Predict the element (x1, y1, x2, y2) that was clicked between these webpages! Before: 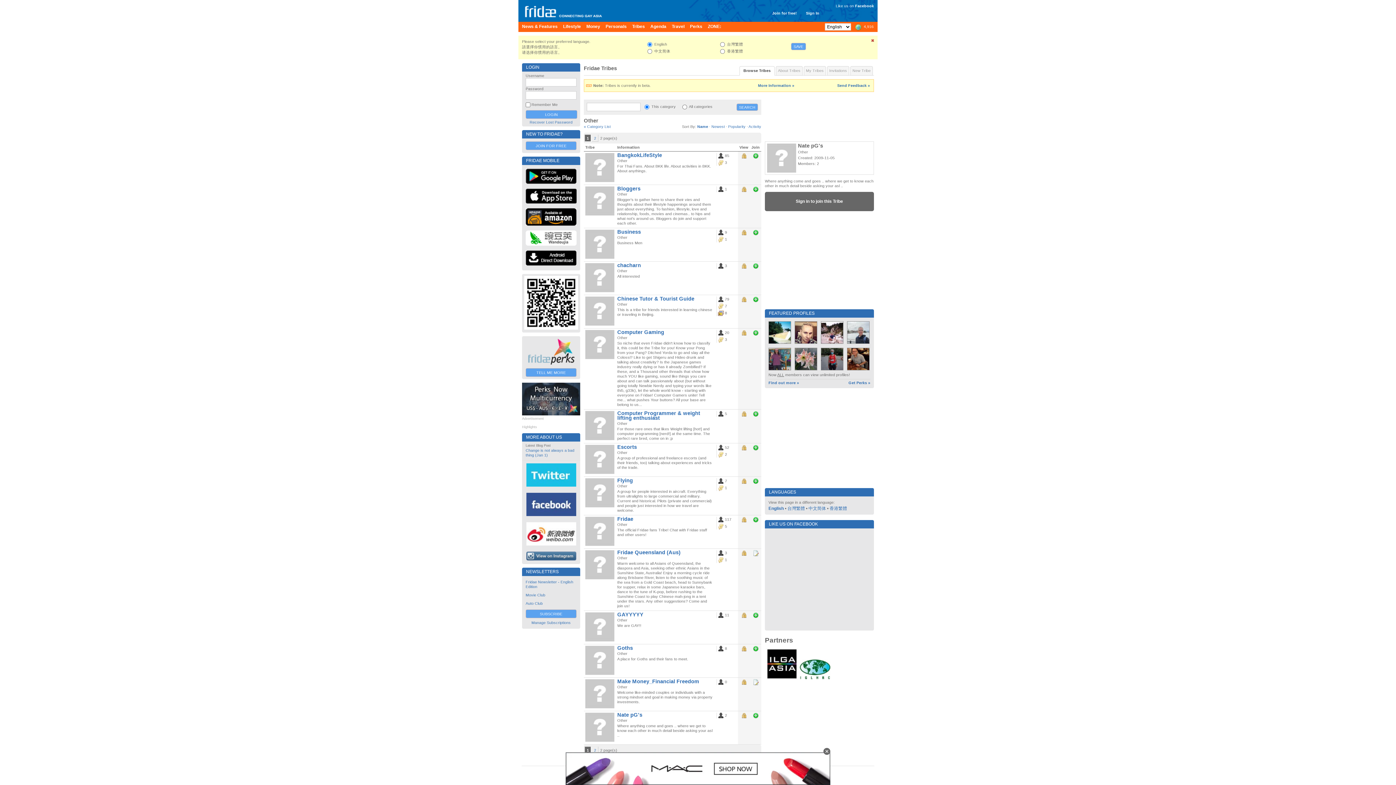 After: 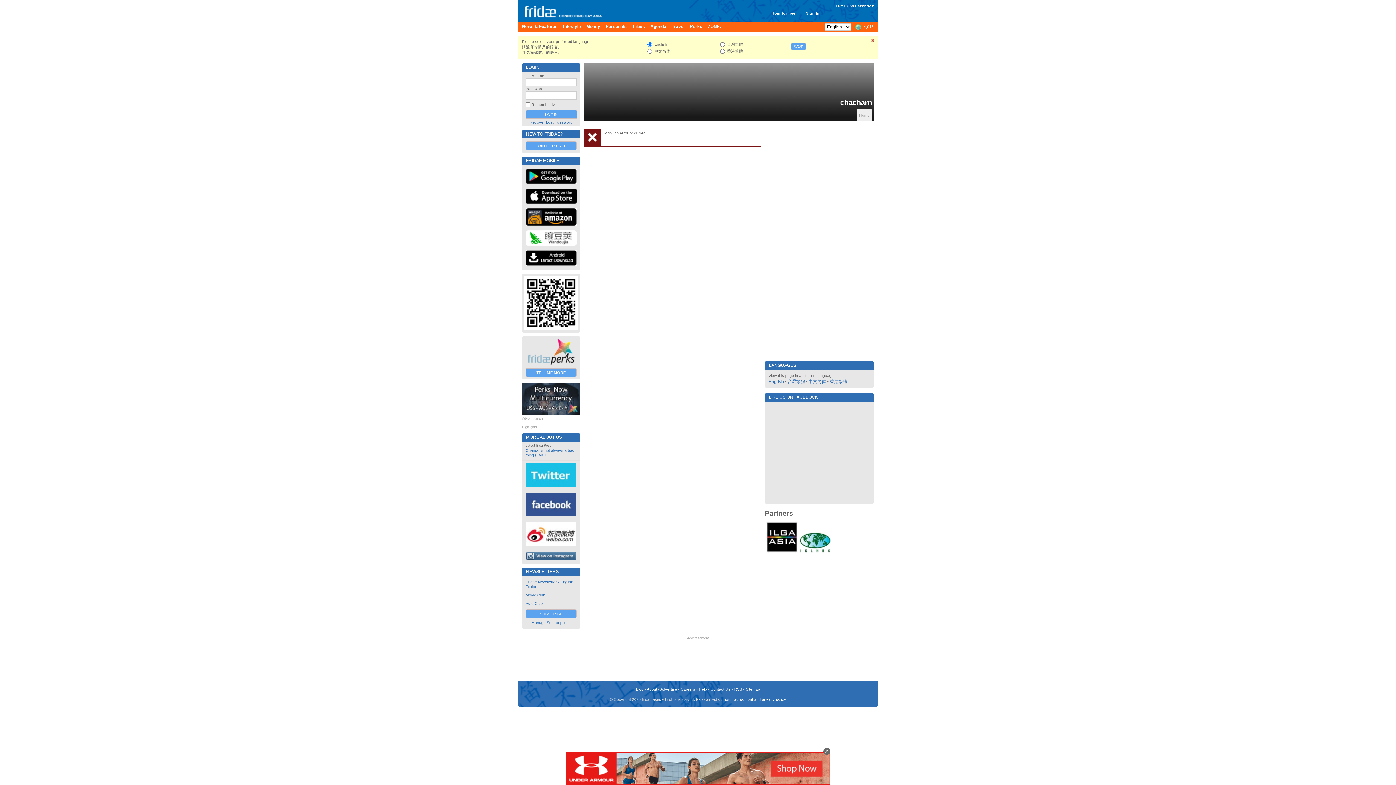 Action: bbox: (752, 265, 758, 269)